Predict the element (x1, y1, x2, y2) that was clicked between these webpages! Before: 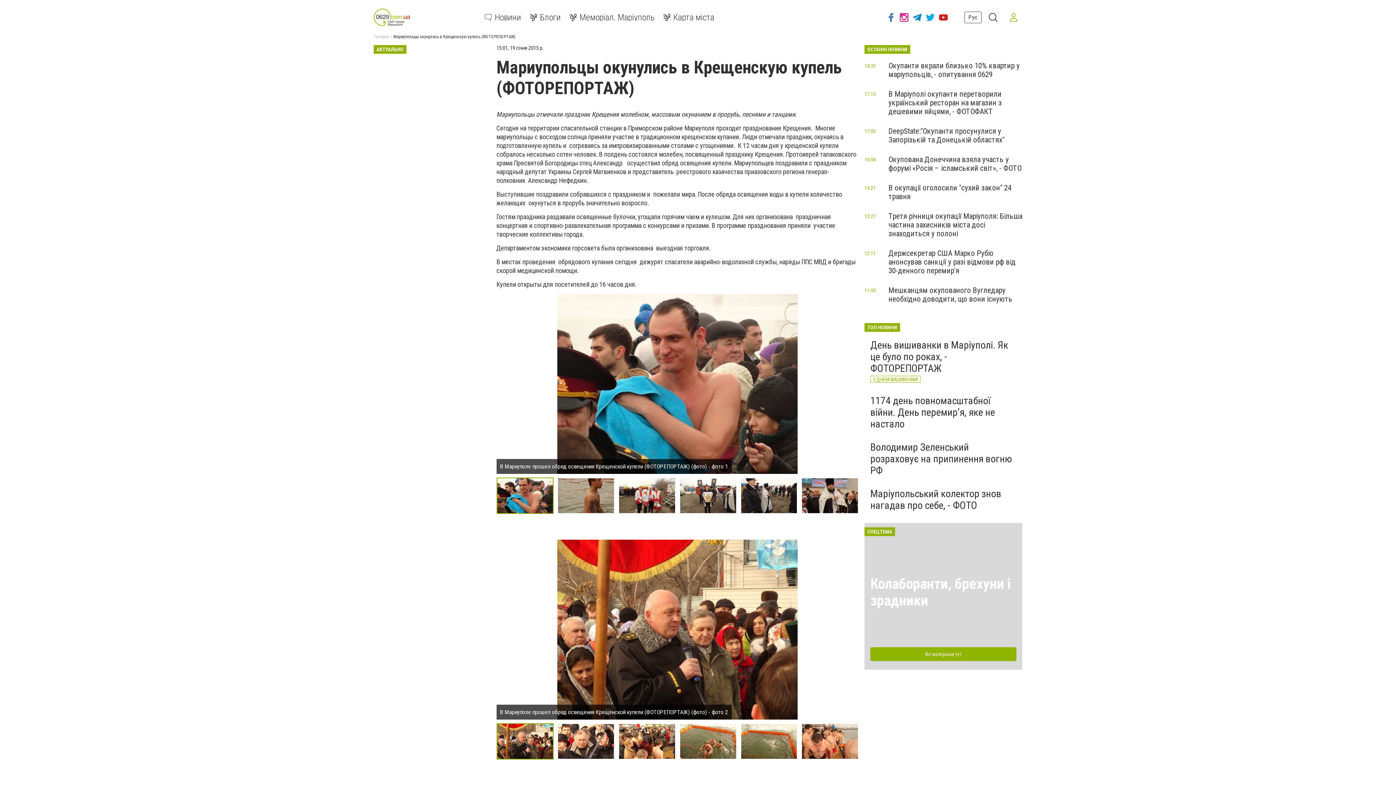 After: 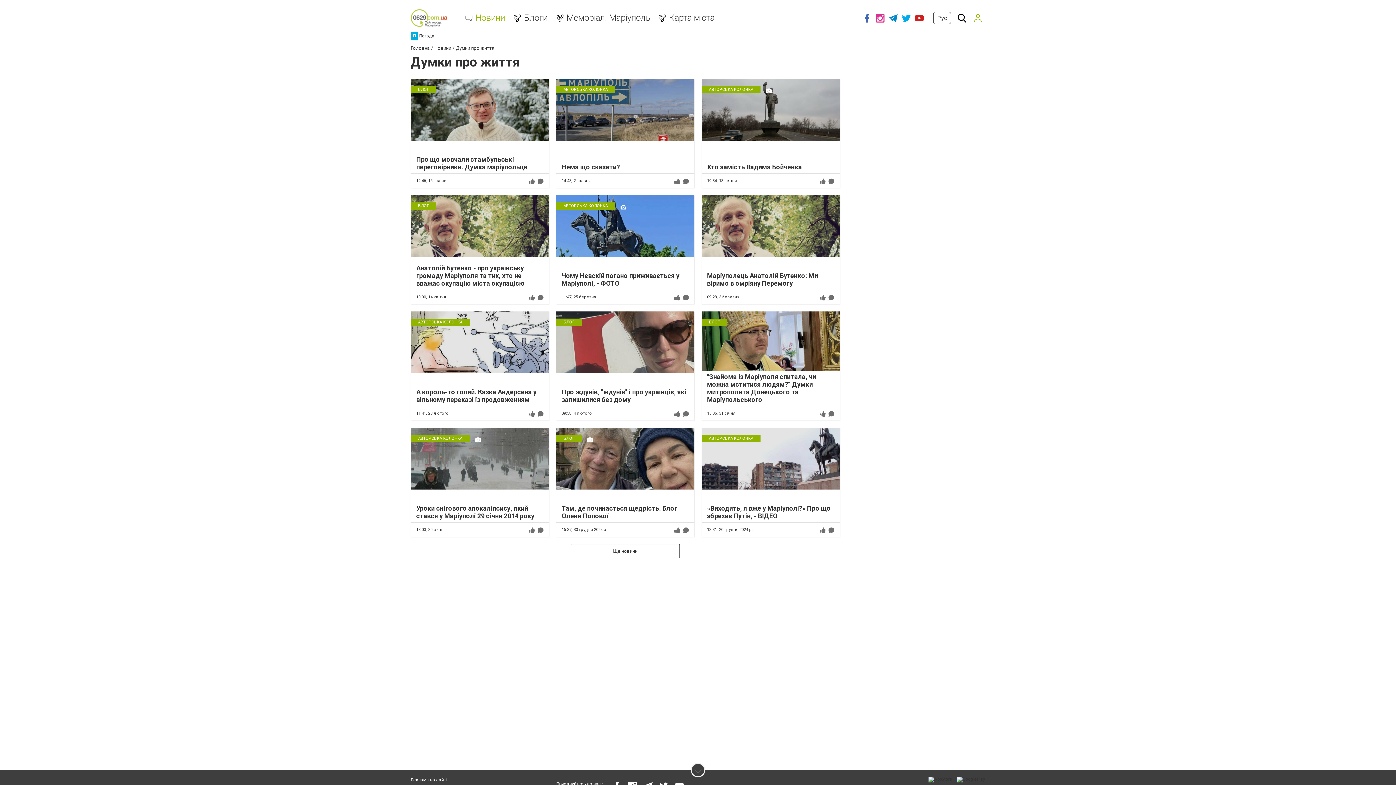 Action: label: Блоги bbox: (529, 13, 560, 20)